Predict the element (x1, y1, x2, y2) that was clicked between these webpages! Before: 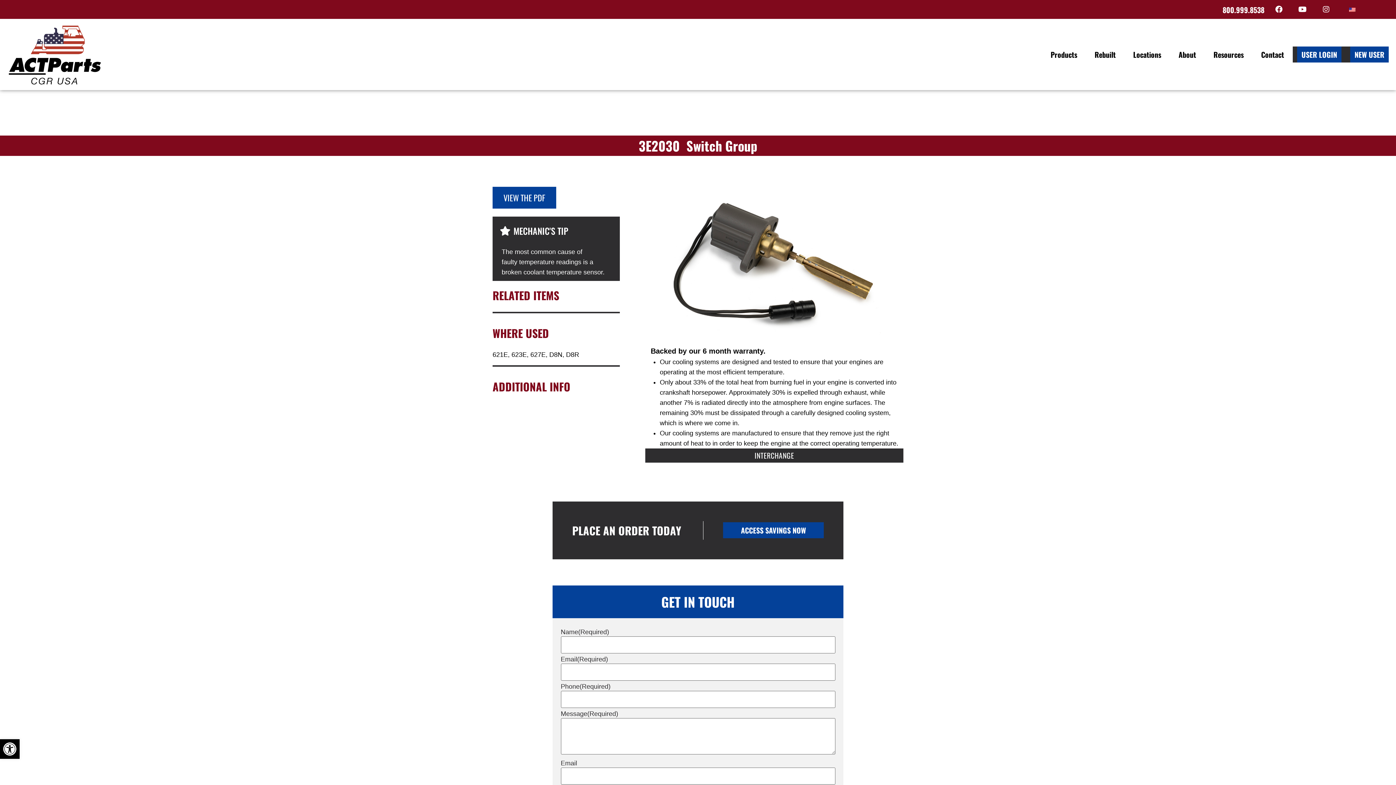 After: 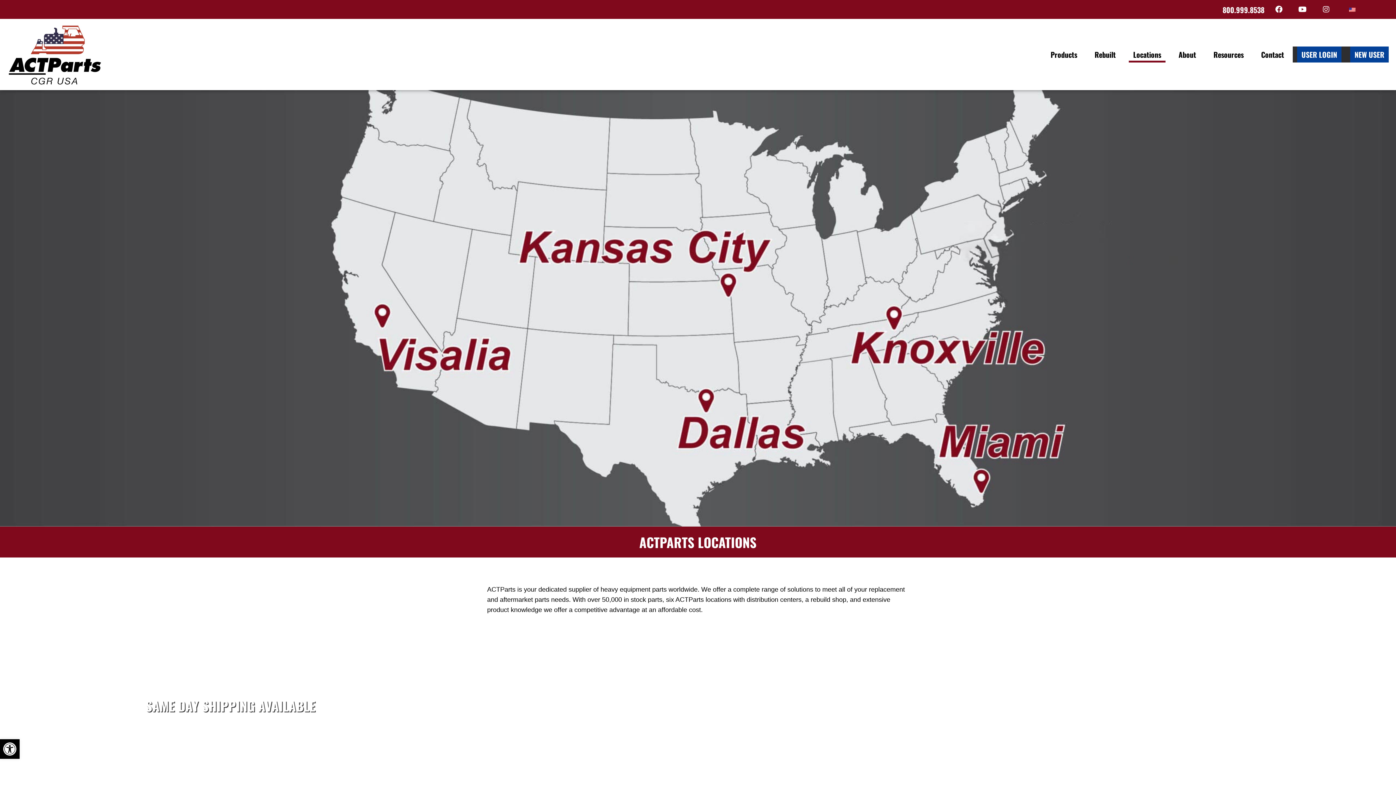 Action: label: Locations bbox: (1129, 46, 1165, 62)